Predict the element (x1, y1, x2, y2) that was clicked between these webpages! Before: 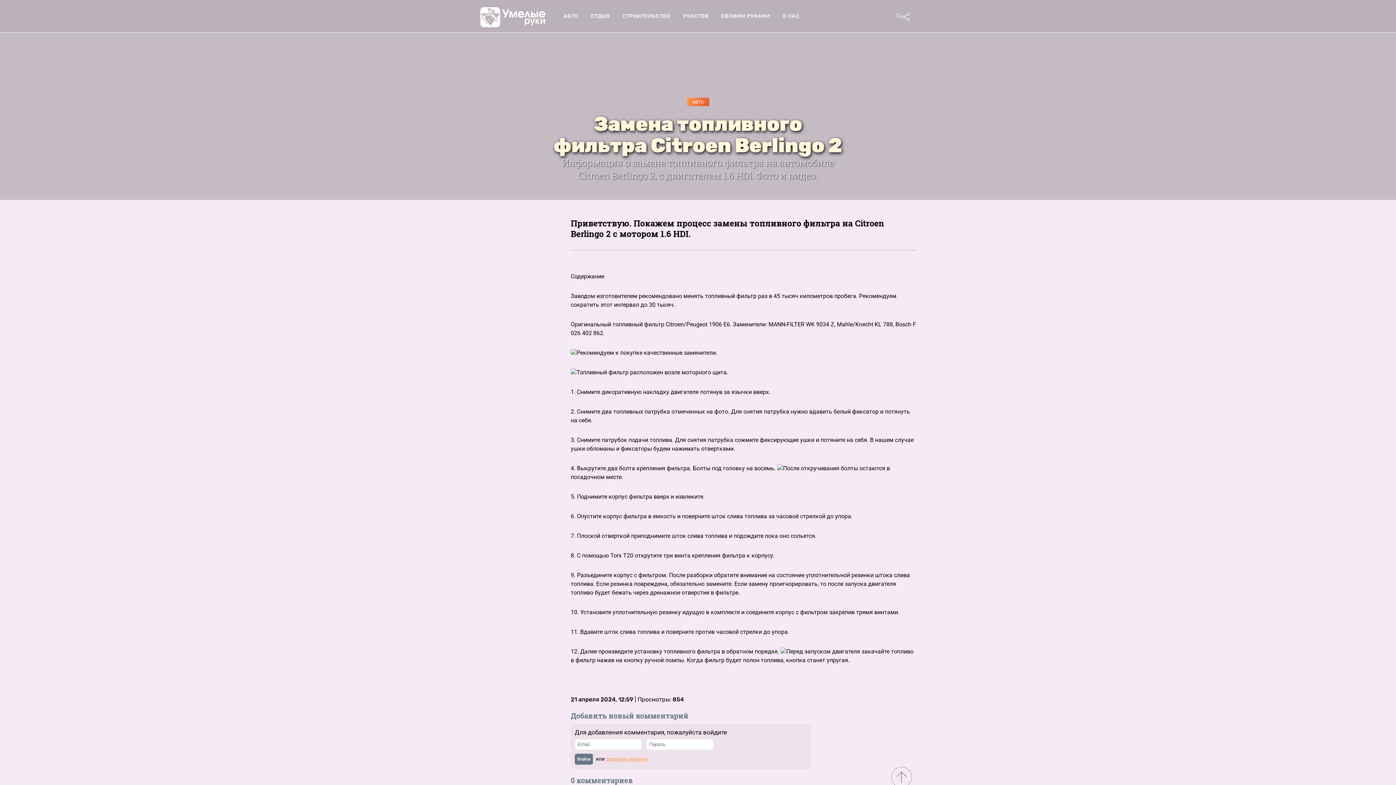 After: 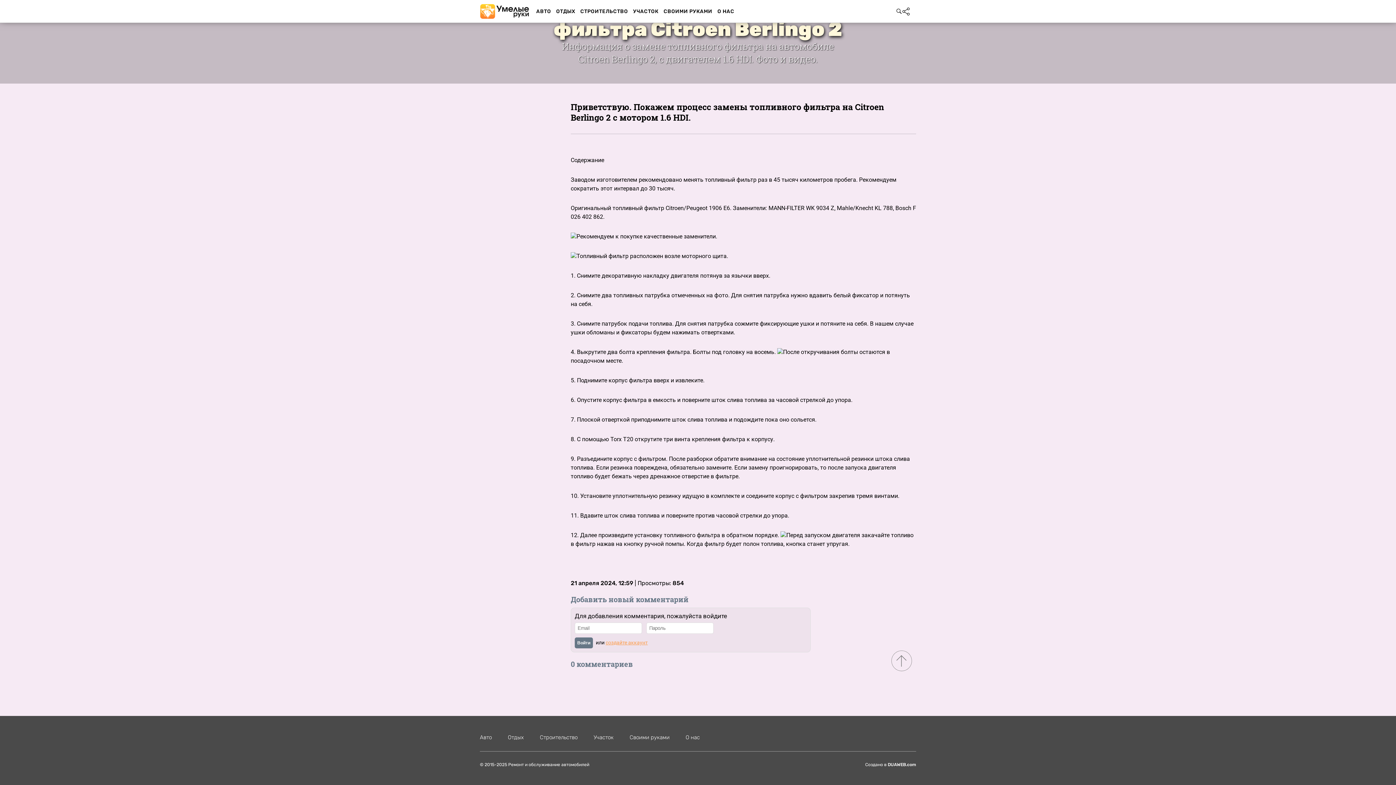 Action: bbox: (887, 763, 916, 789)